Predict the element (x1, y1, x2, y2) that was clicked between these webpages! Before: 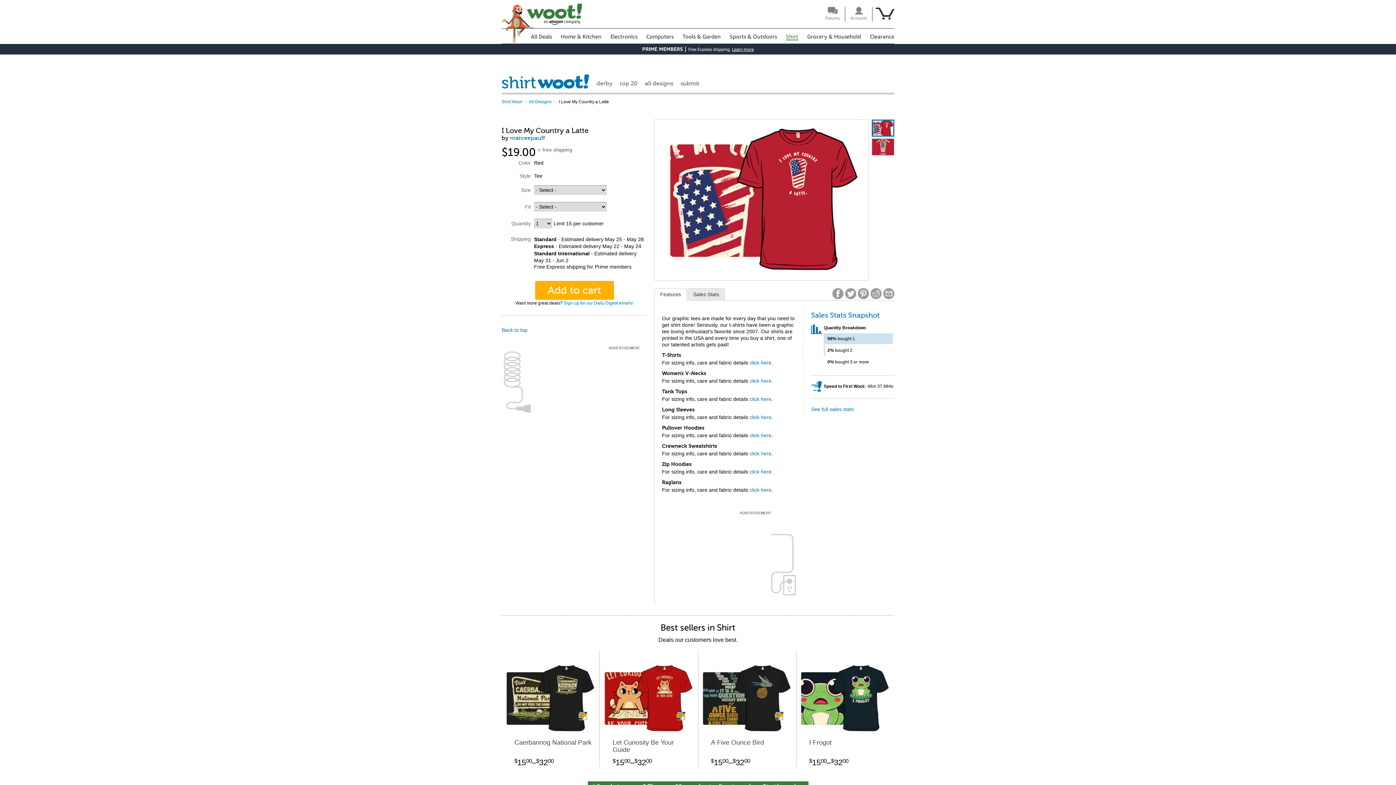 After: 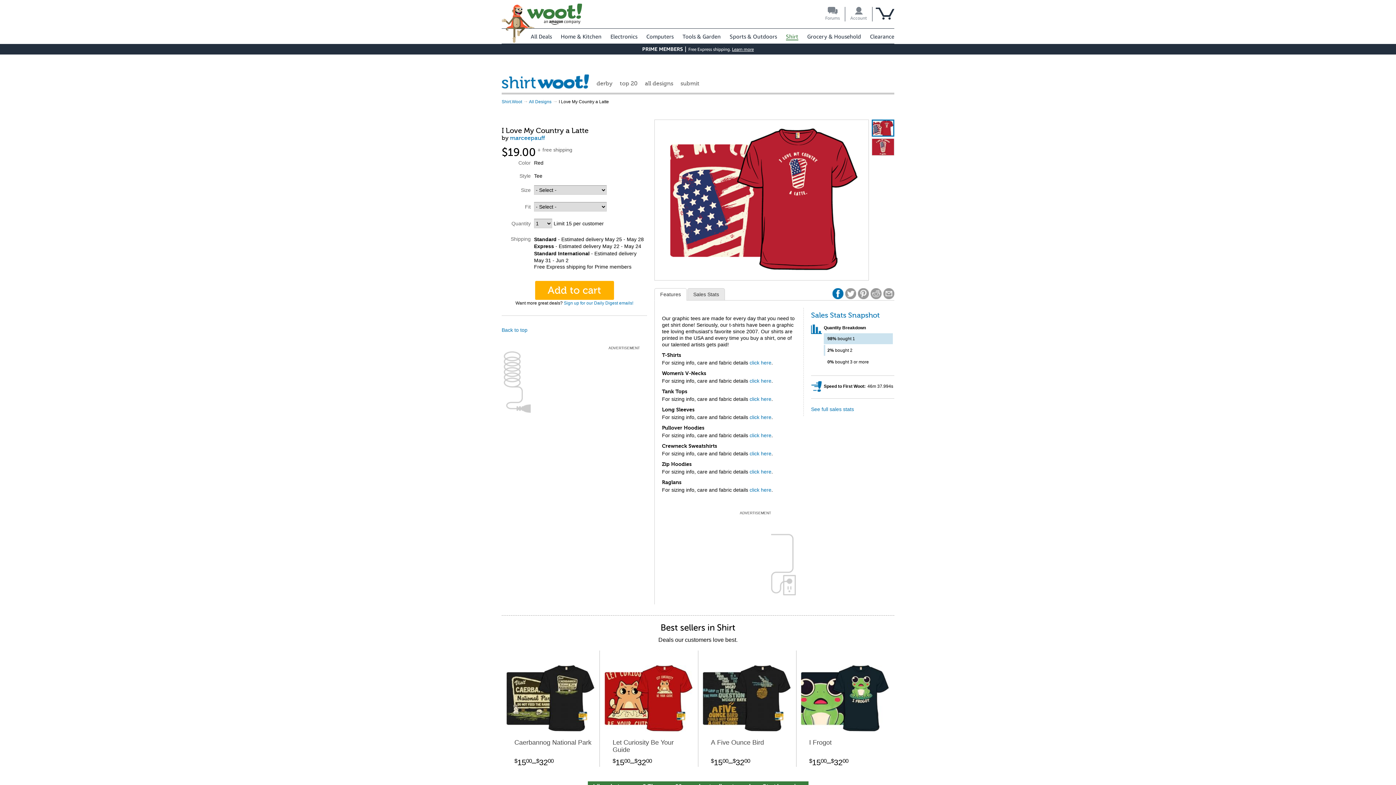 Action: bbox: (832, 288, 843, 299)